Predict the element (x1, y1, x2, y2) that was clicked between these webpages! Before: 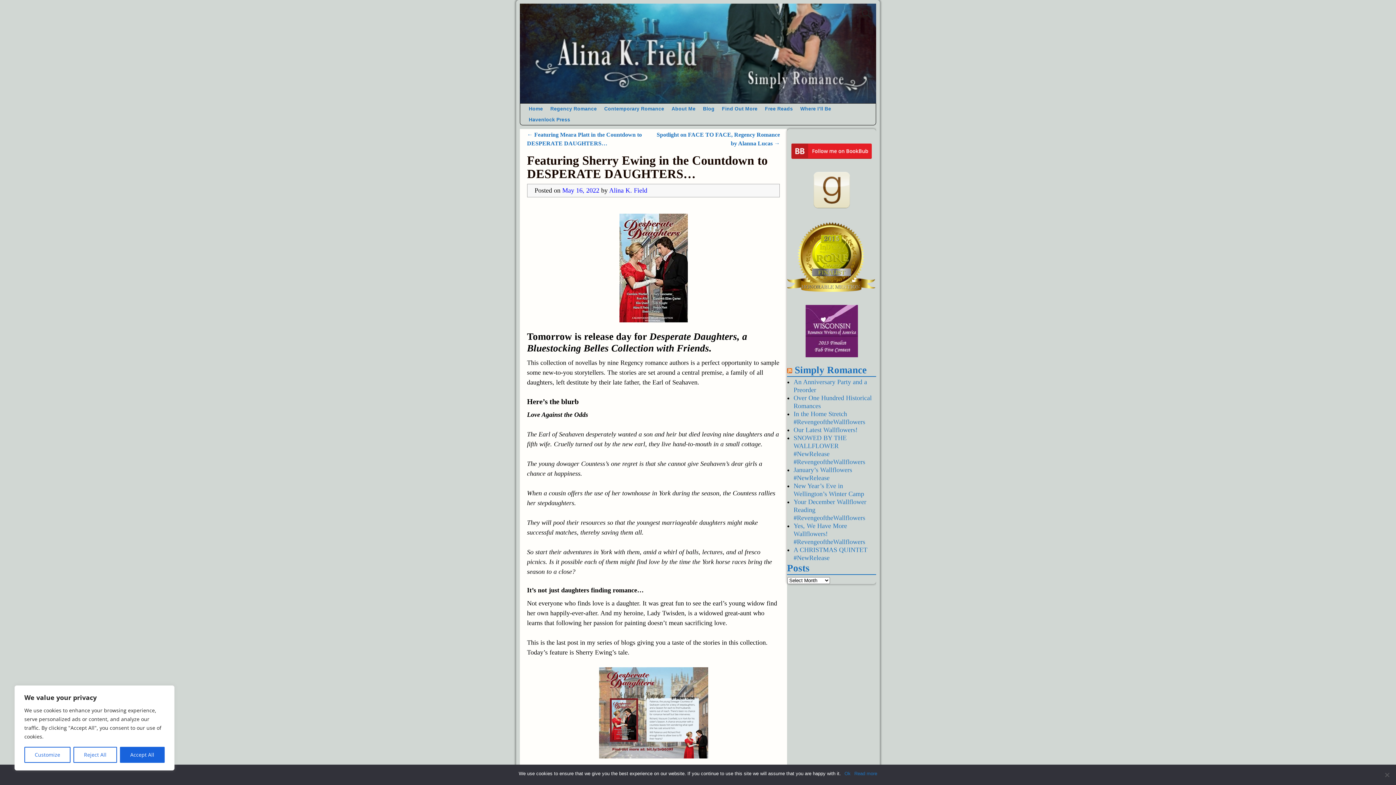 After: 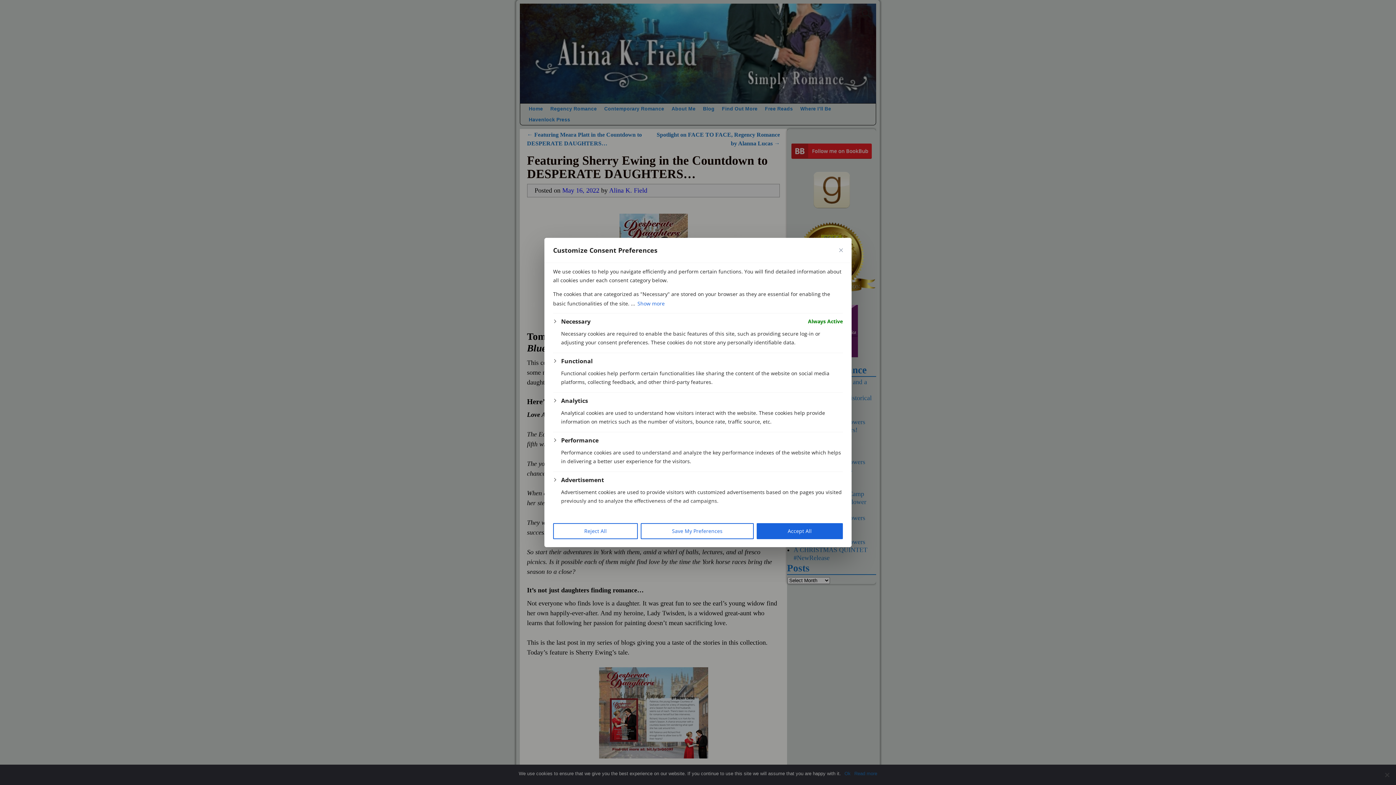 Action: bbox: (24, 747, 70, 763) label: Customize